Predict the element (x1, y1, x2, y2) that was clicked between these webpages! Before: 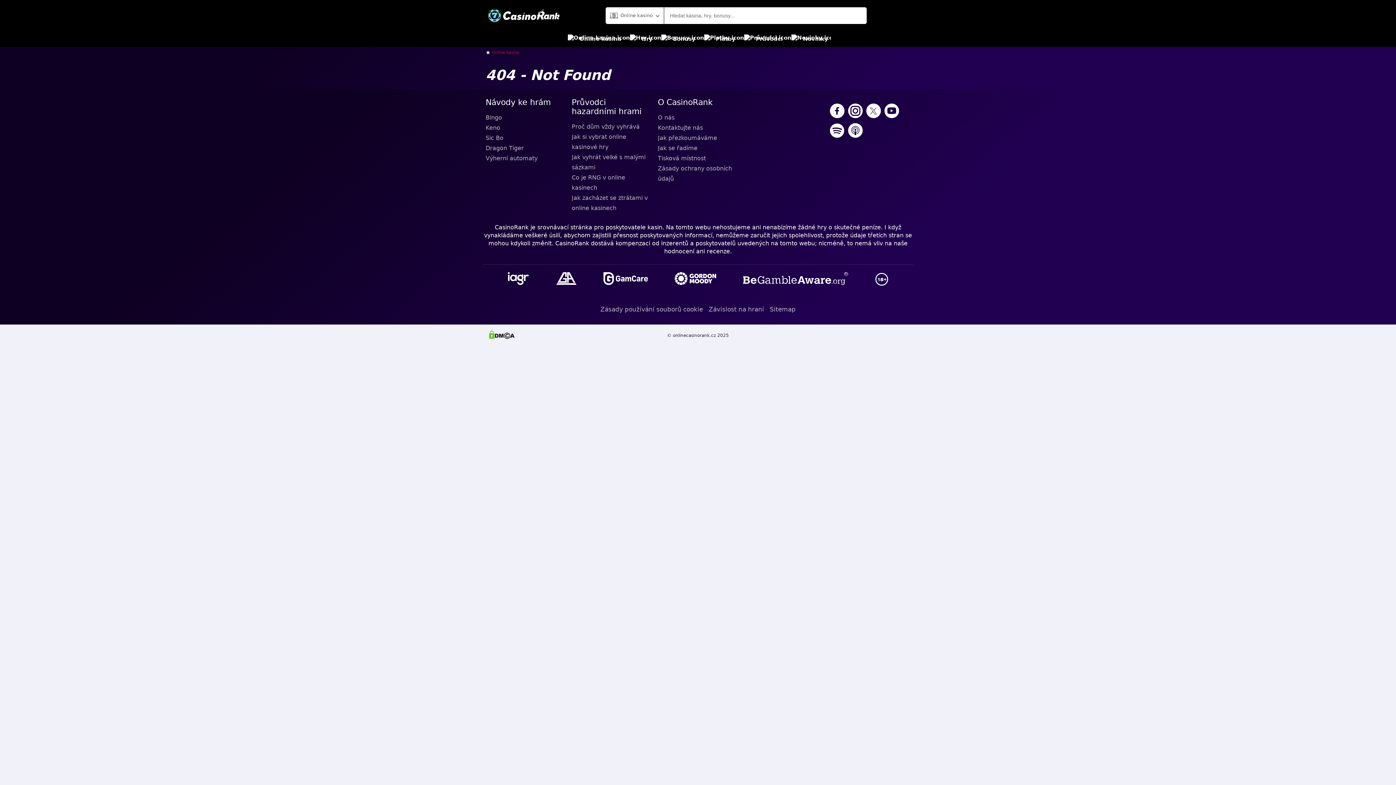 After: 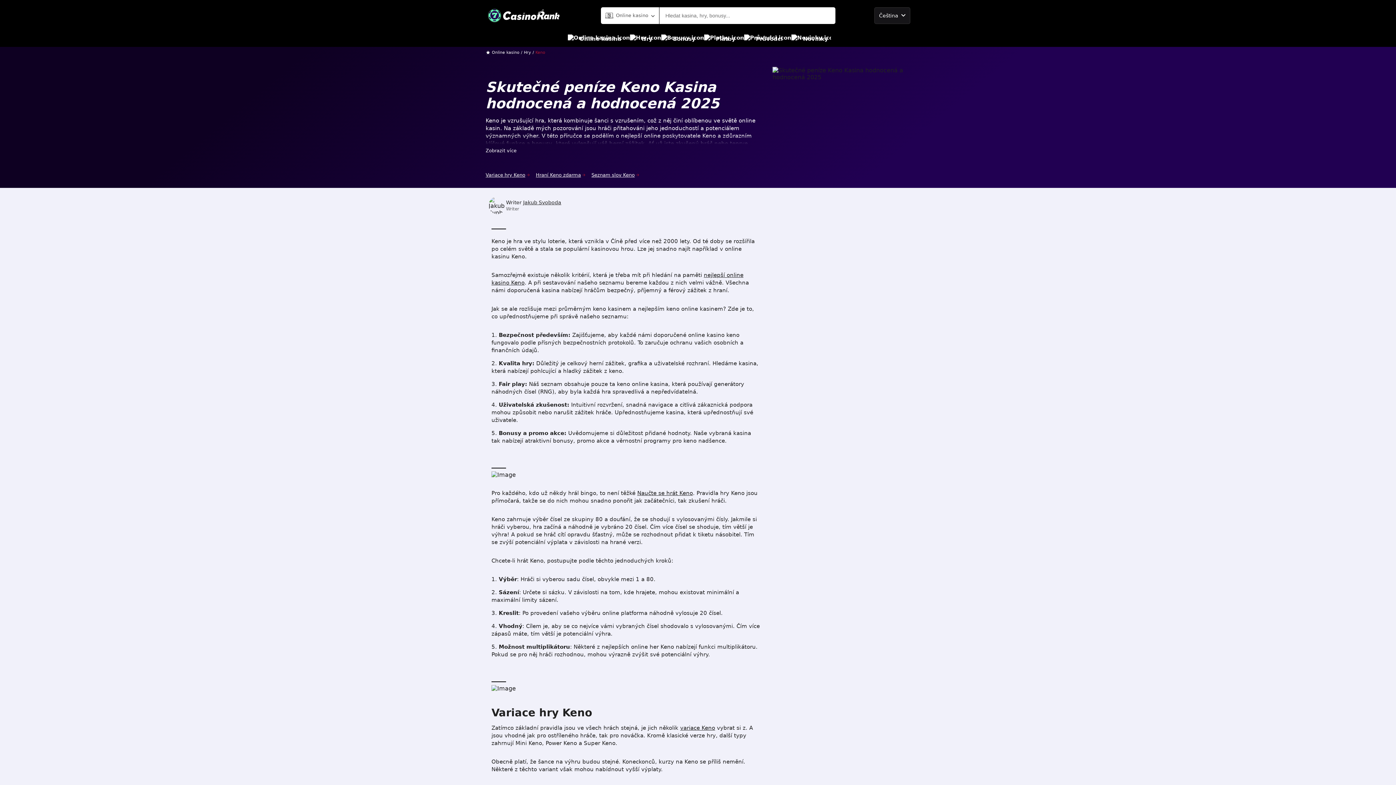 Action: label: Keno bbox: (485, 122, 566, 133)